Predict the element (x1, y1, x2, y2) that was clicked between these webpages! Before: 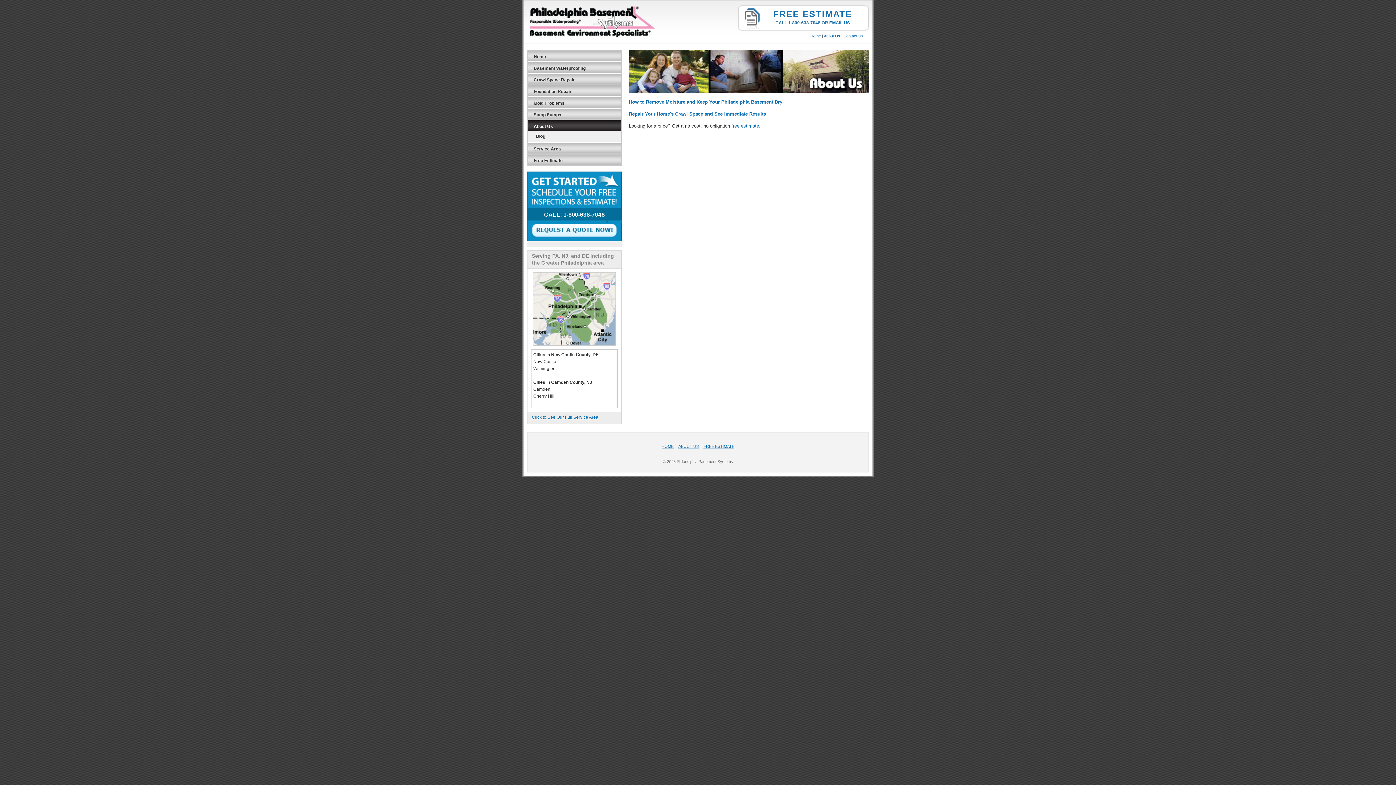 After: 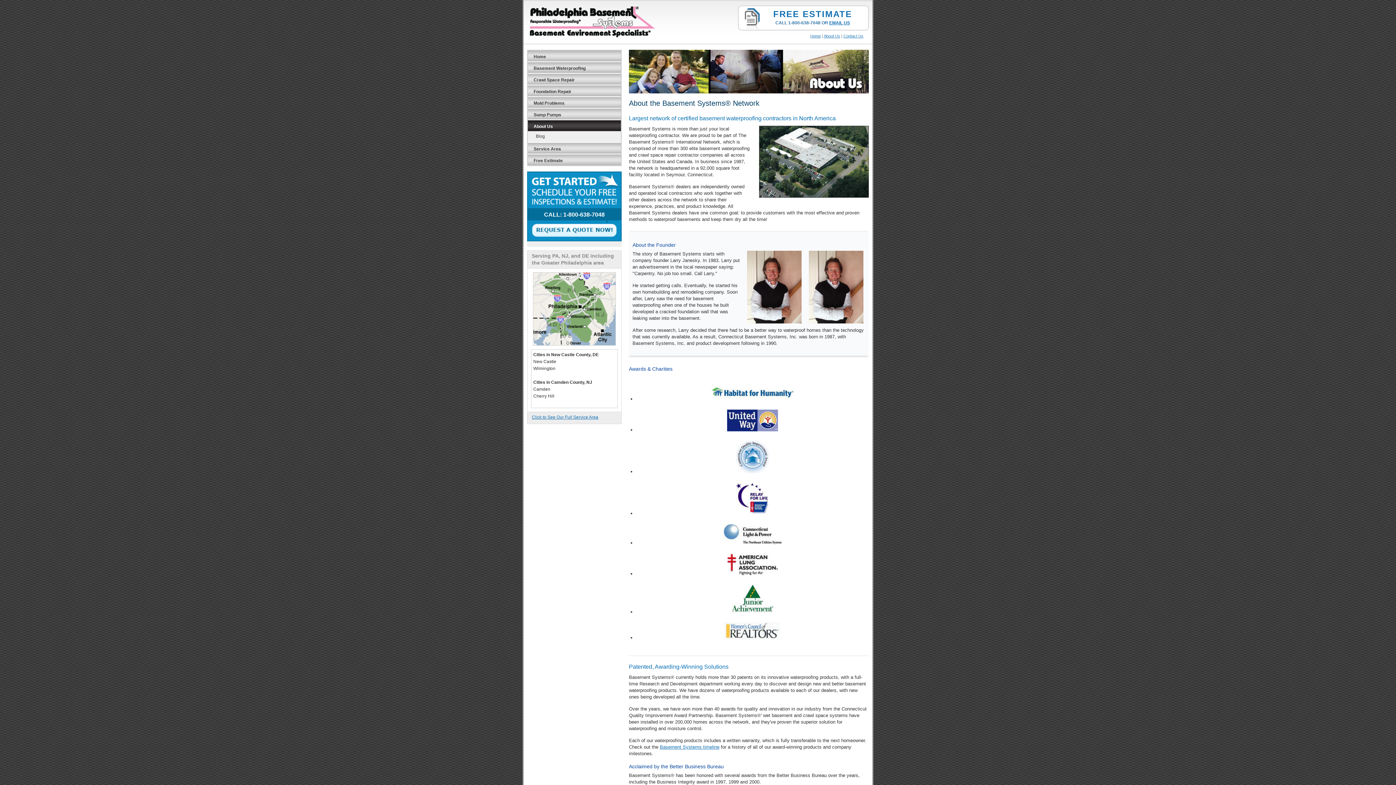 Action: label: About Us bbox: (824, 33, 840, 38)